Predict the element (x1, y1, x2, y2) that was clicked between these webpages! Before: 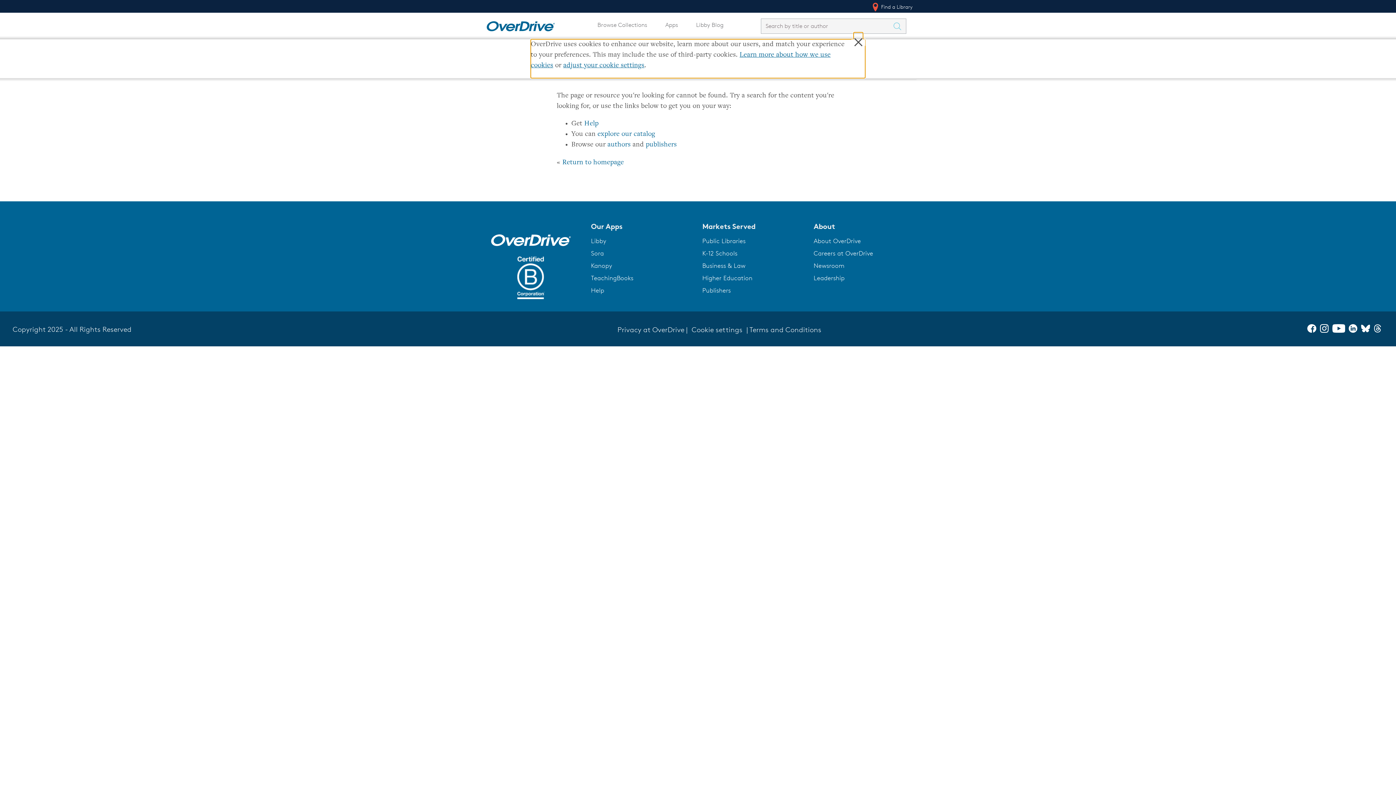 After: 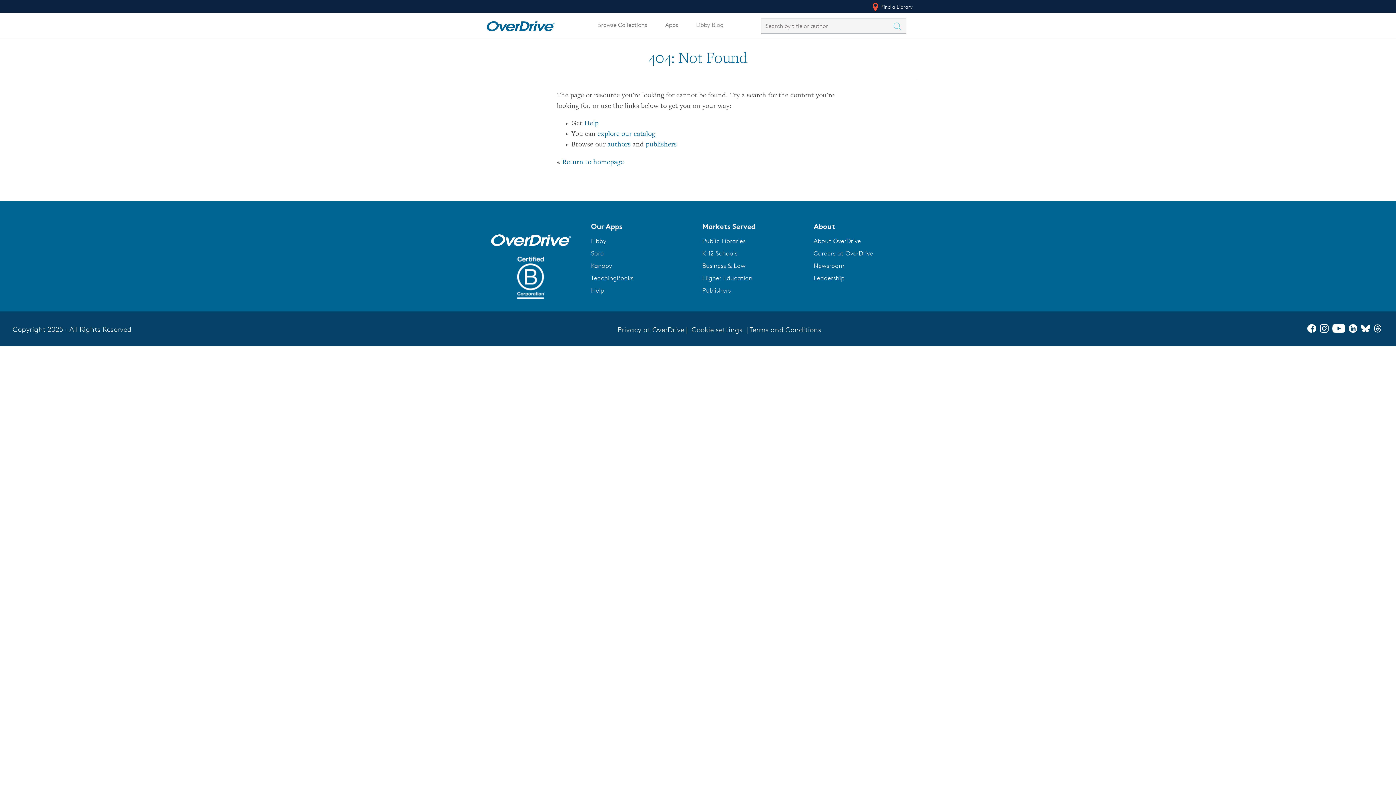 Action: bbox: (591, 262, 612, 269) label: Kanopy